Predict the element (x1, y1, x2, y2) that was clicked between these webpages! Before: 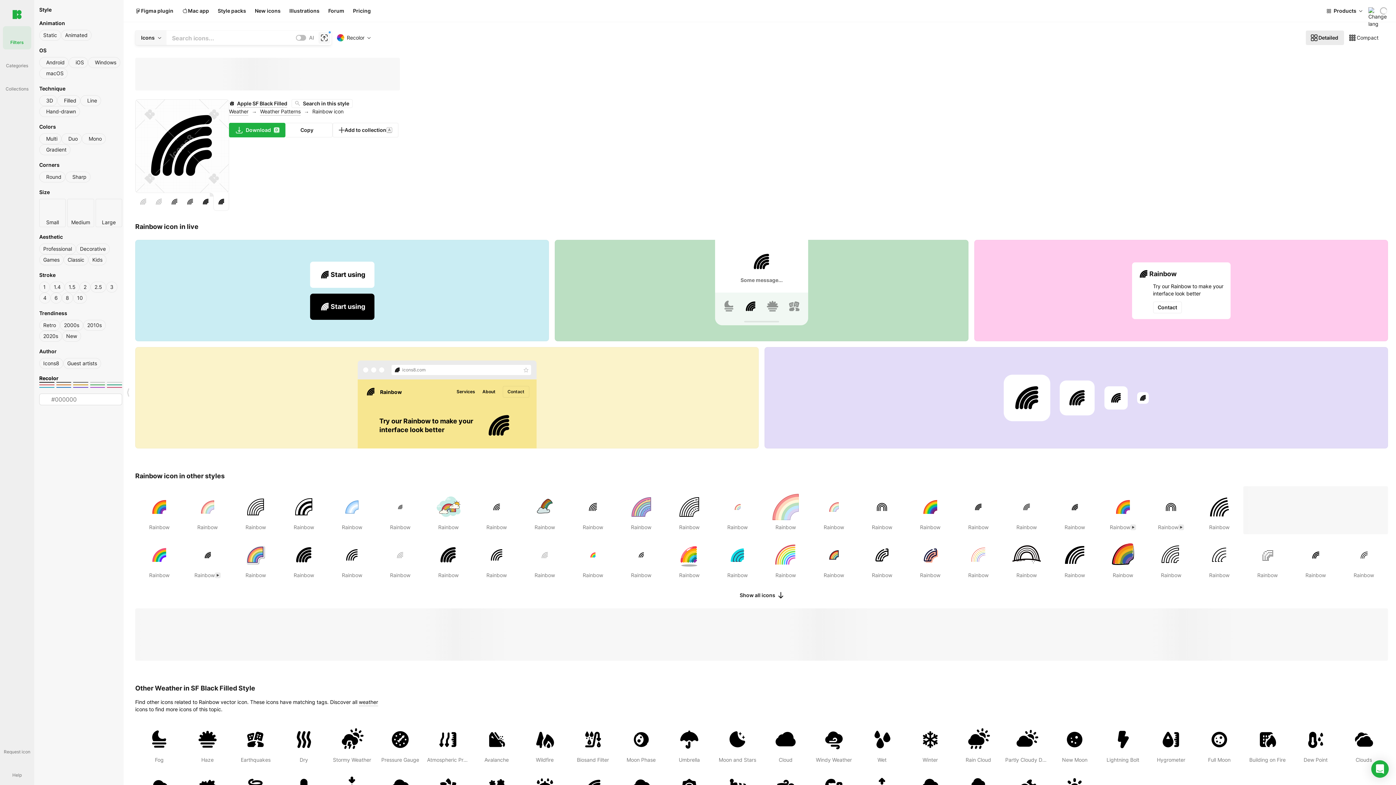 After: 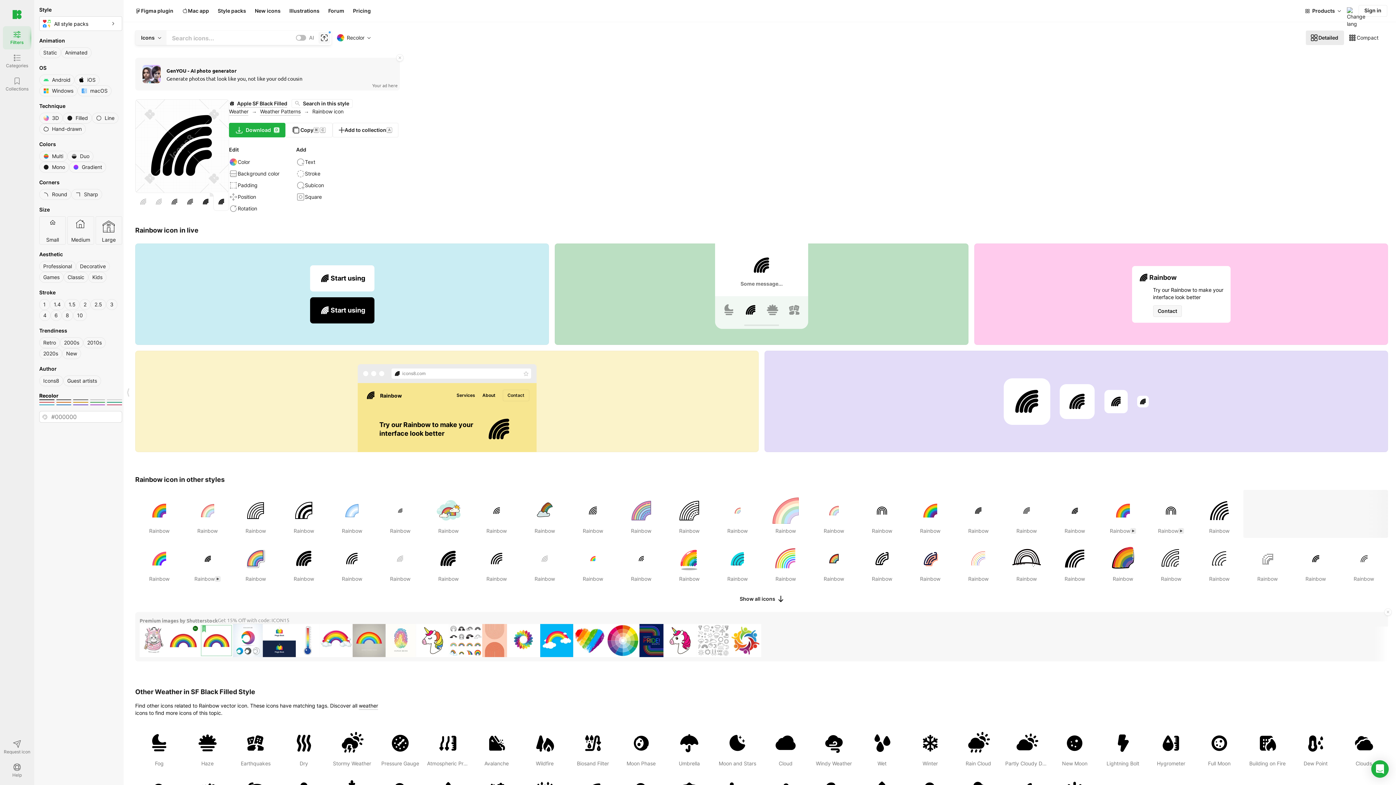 Action: bbox: (1153, 301, 1182, 313) label: Contact